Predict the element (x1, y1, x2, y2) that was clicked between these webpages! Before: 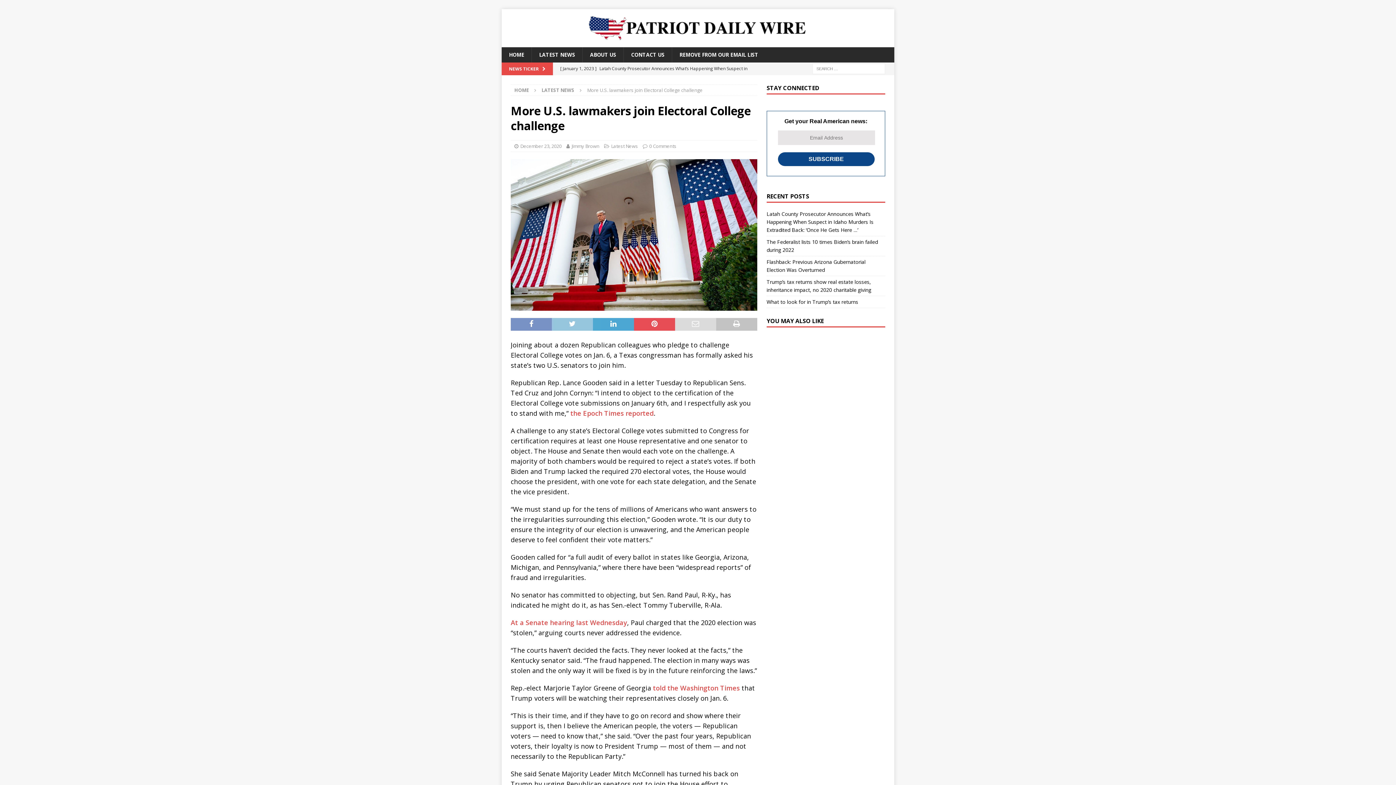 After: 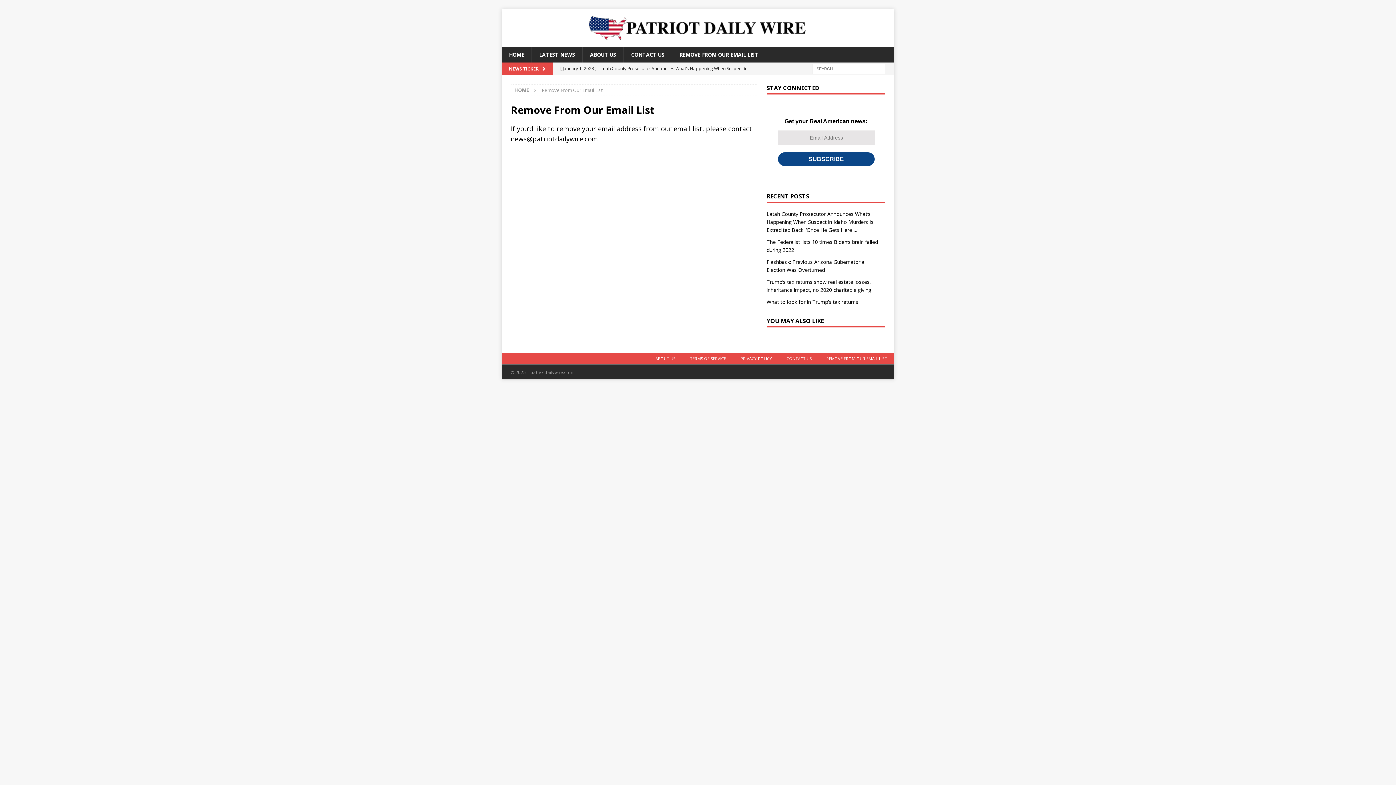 Action: bbox: (672, 47, 765, 62) label: REMOVE FROM OUR EMAIL LIST